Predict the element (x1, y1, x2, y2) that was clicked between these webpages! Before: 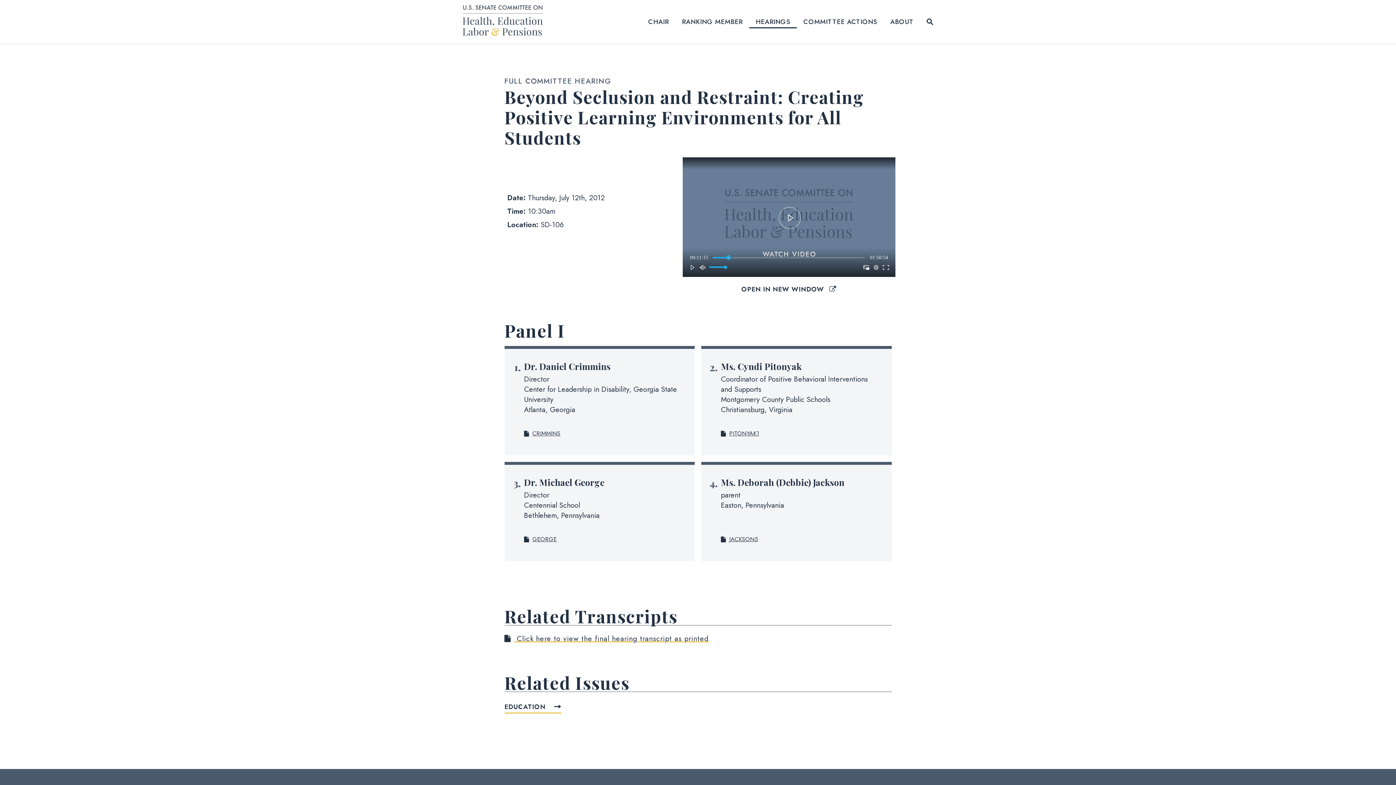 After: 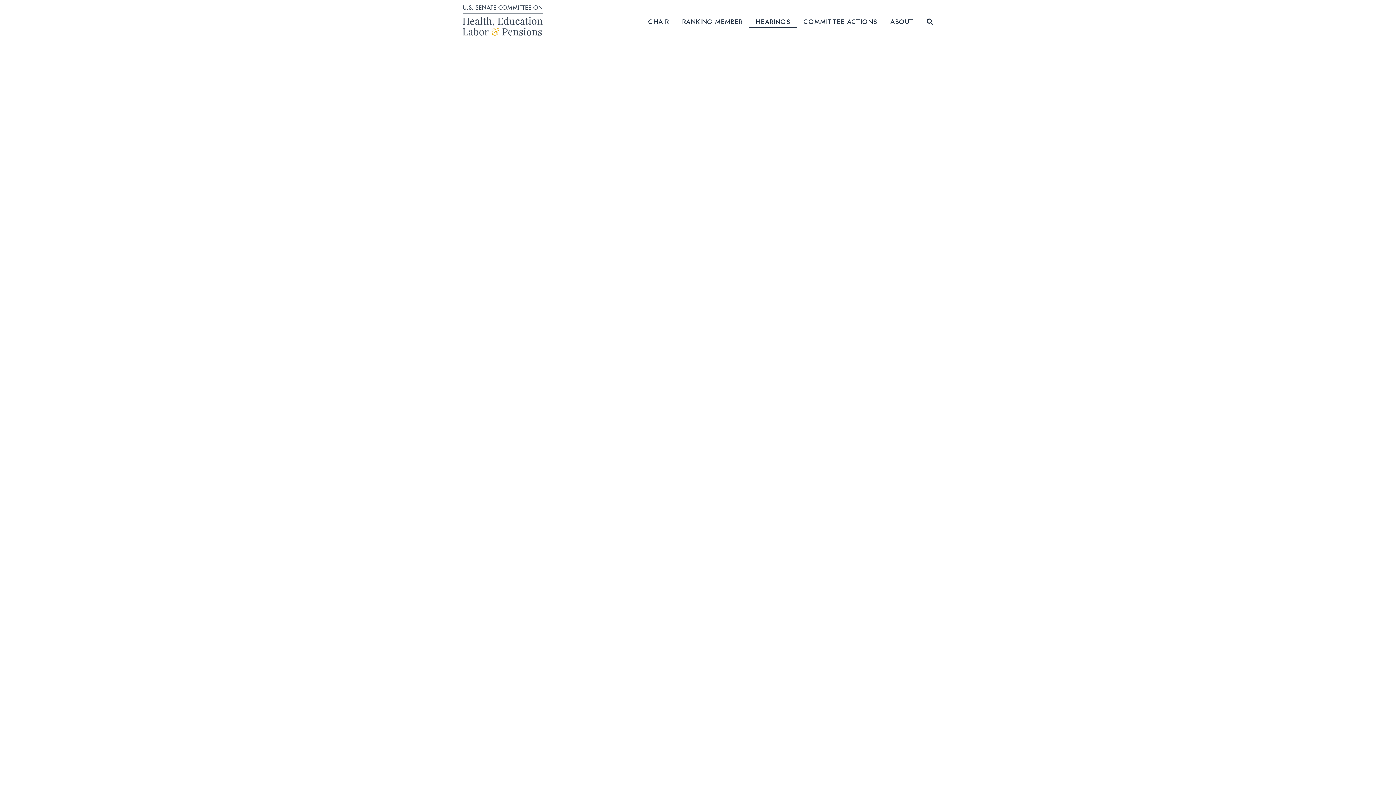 Action: label: JACKSON5 bbox: (721, 530, 768, 548)